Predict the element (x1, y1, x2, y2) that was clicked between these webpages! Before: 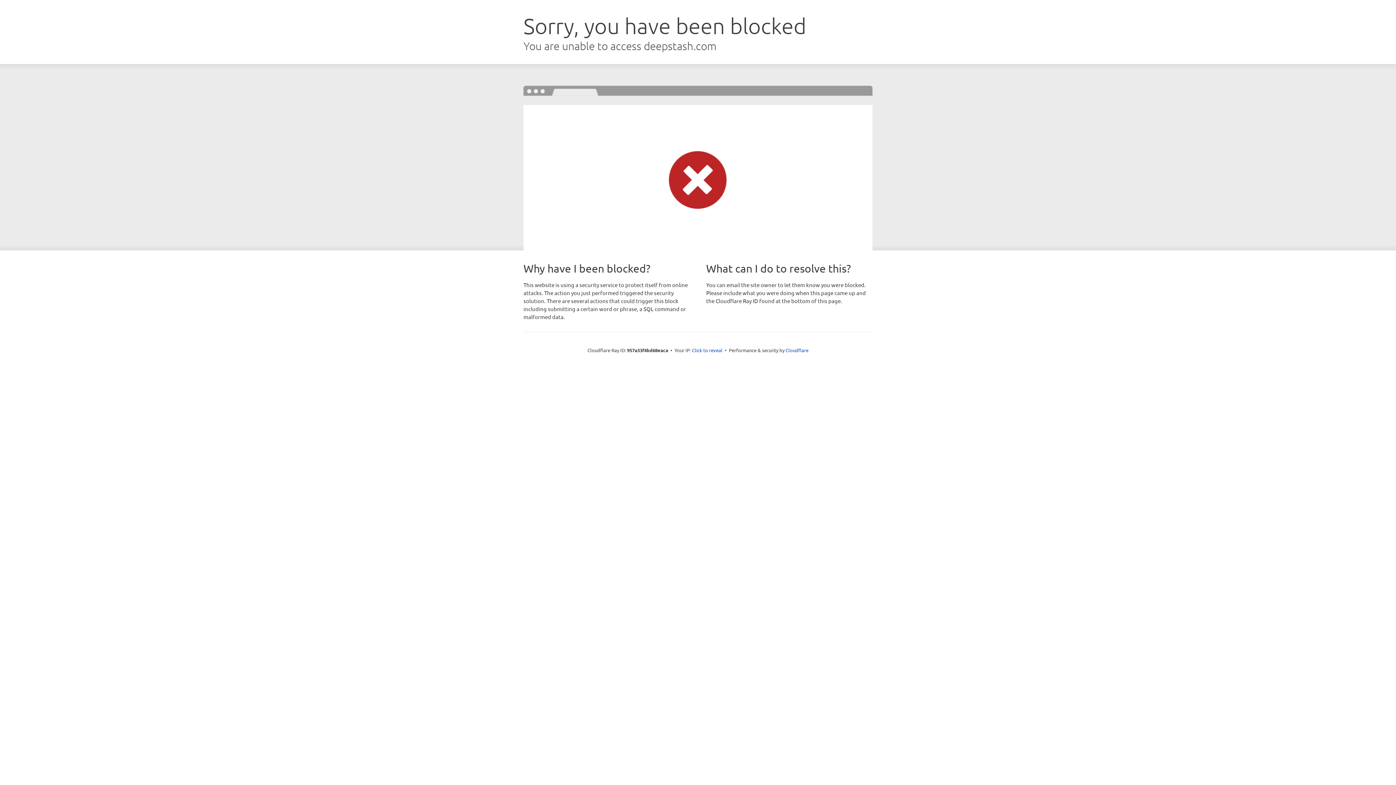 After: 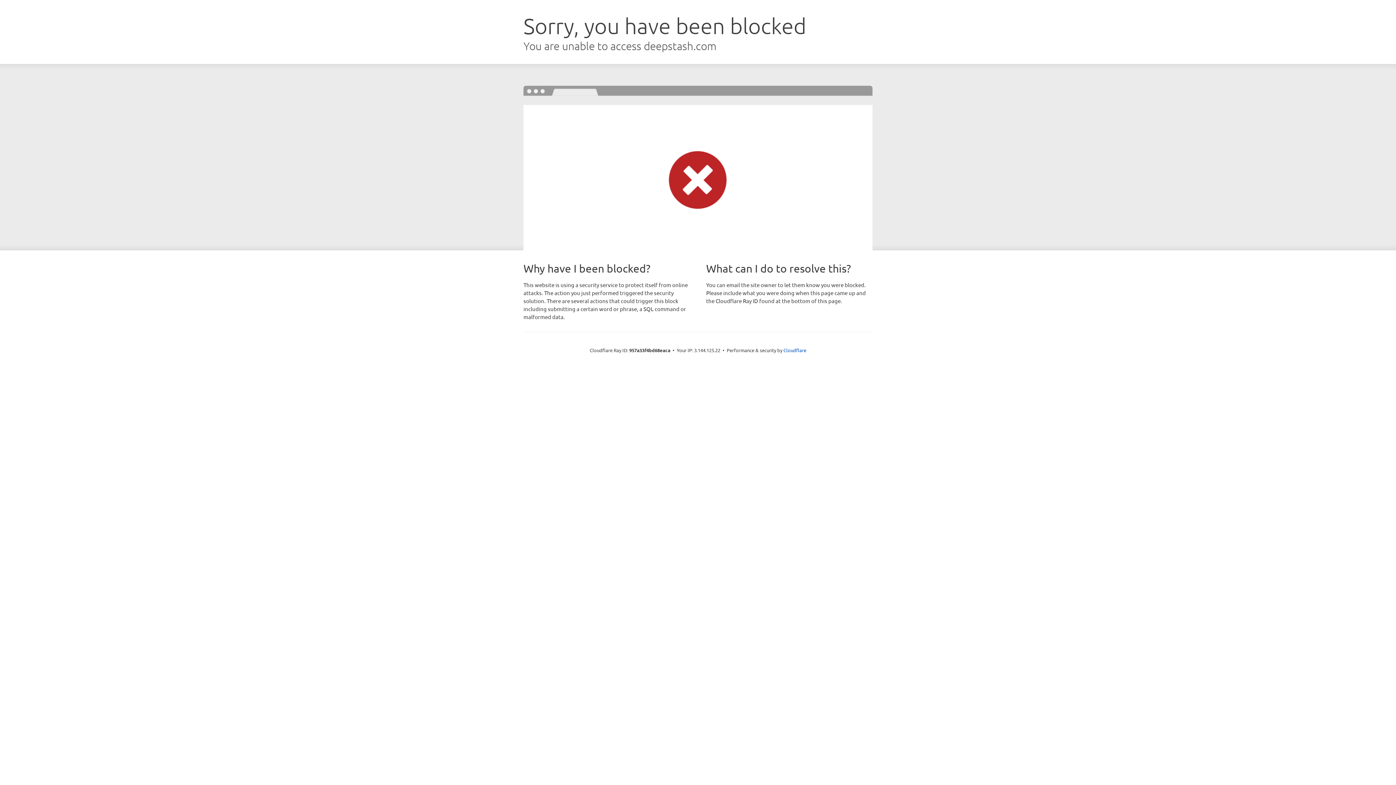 Action: bbox: (692, 346, 722, 353) label: Click to reveal